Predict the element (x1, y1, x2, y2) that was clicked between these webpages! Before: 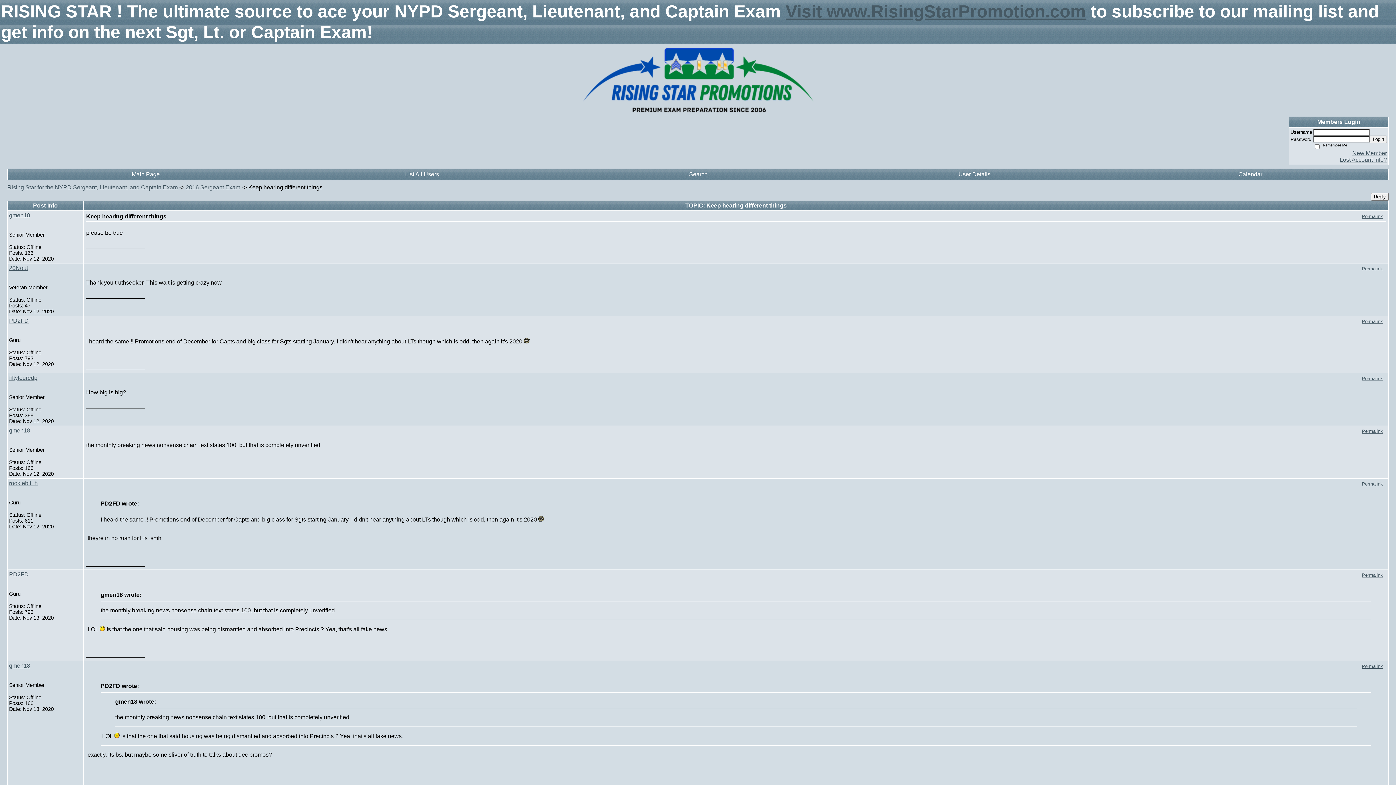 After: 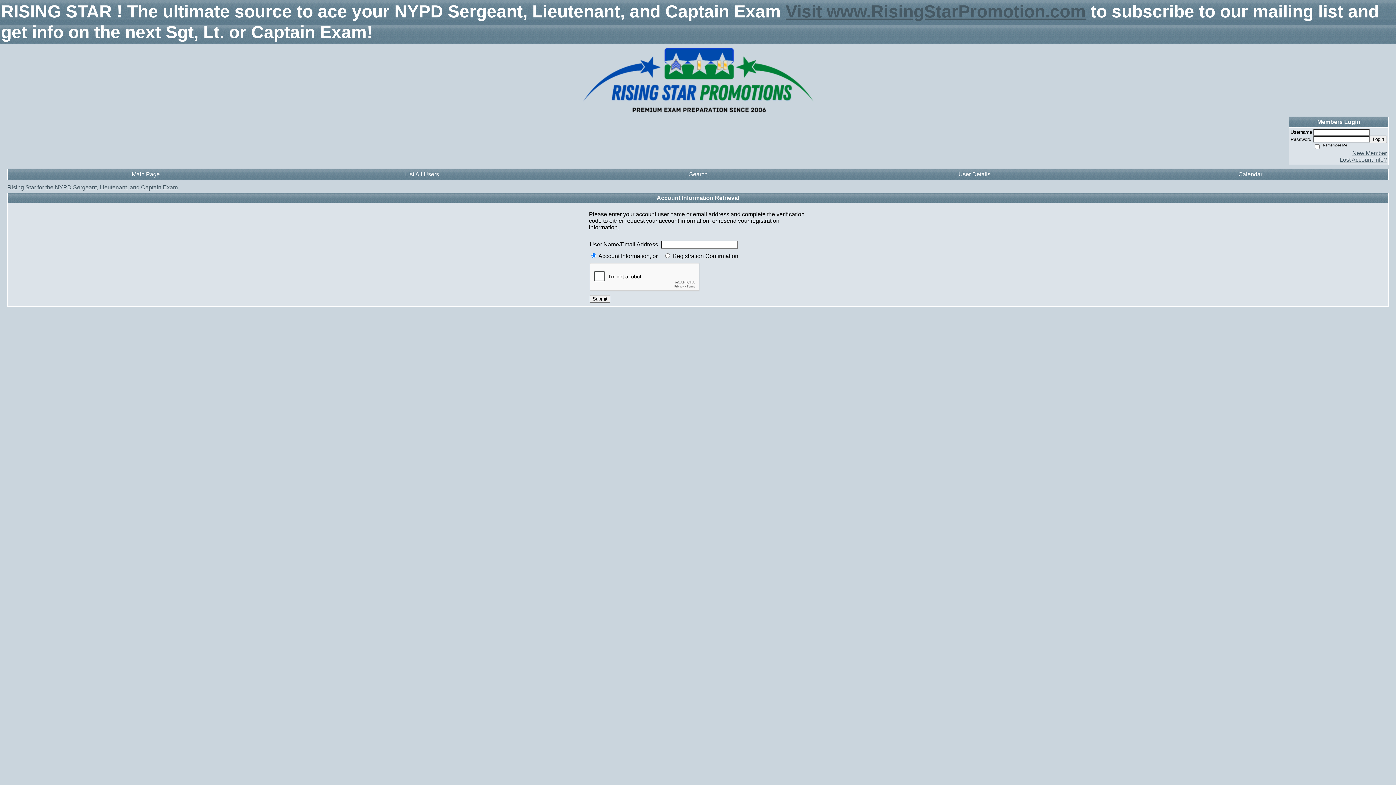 Action: bbox: (1340, 156, 1387, 162) label: Lost Account Info?